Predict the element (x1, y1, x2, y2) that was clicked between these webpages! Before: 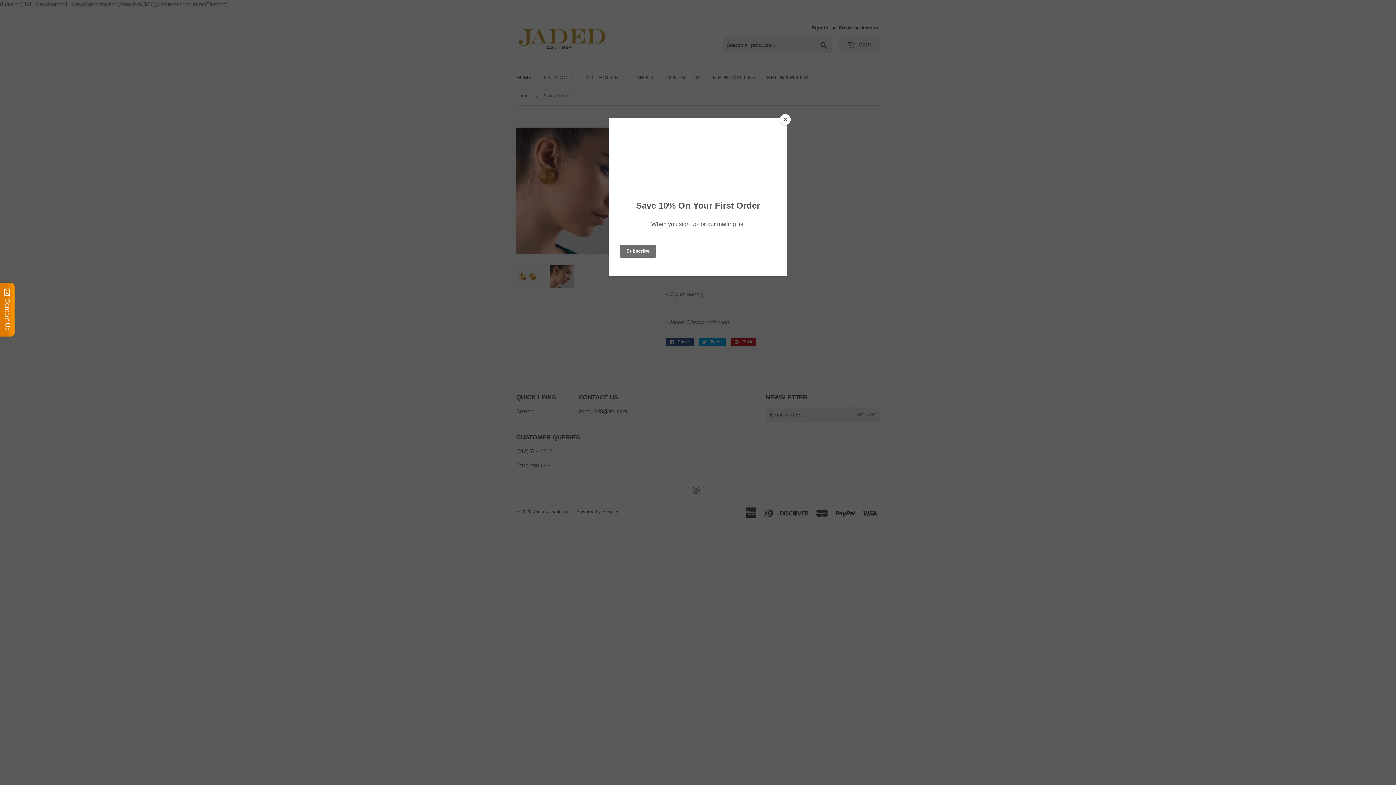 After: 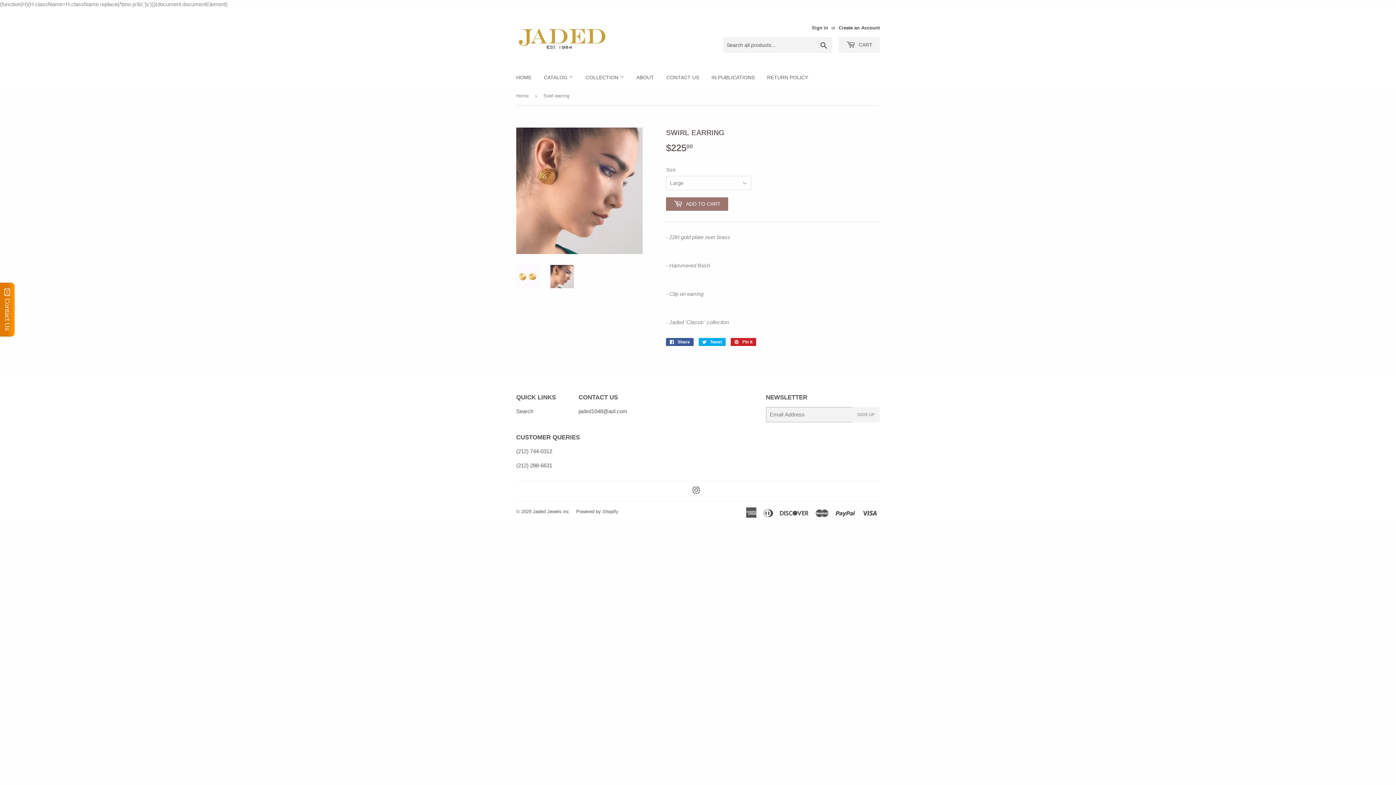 Action: label: Close bbox: (780, 114, 790, 125)